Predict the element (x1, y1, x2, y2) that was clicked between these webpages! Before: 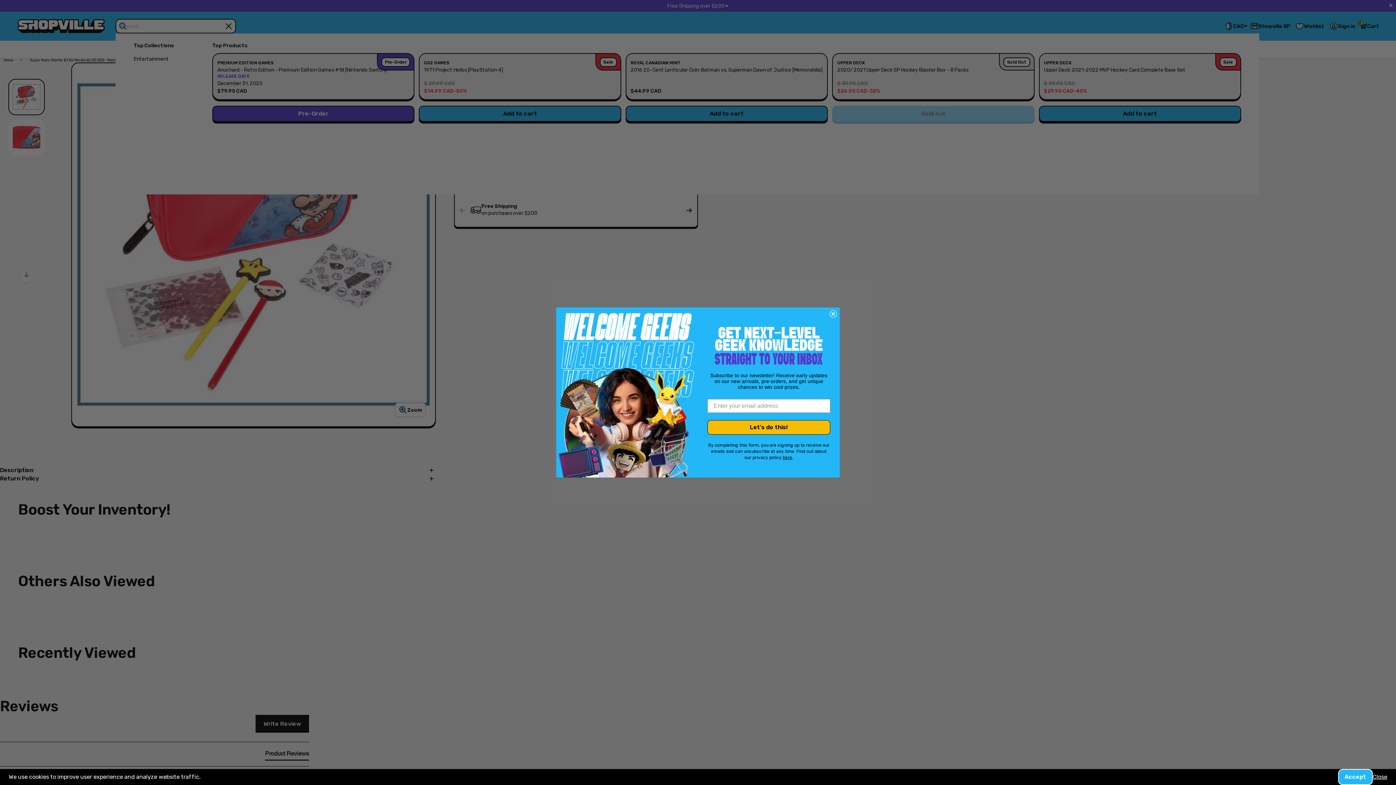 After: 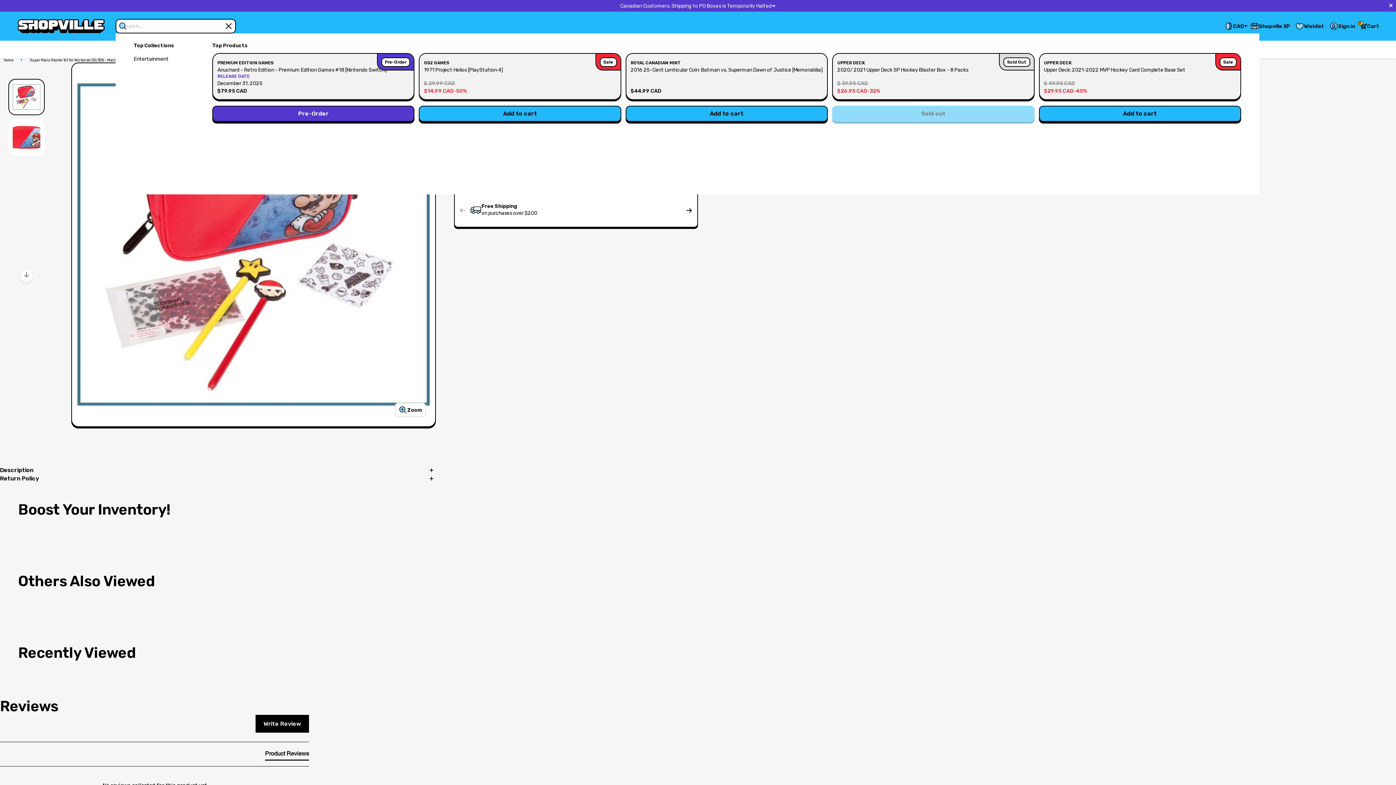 Action: bbox: (1338, 769, 1373, 785) label: Accept